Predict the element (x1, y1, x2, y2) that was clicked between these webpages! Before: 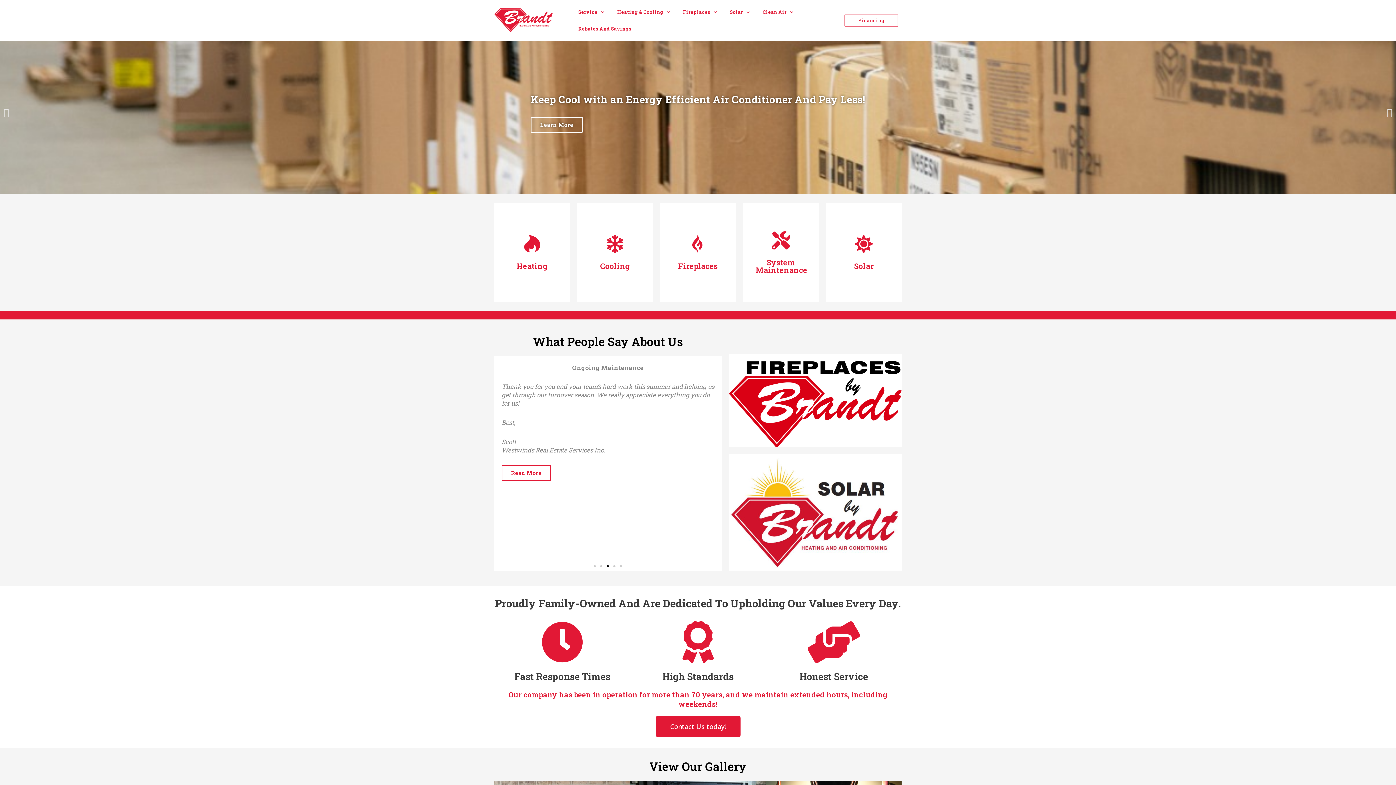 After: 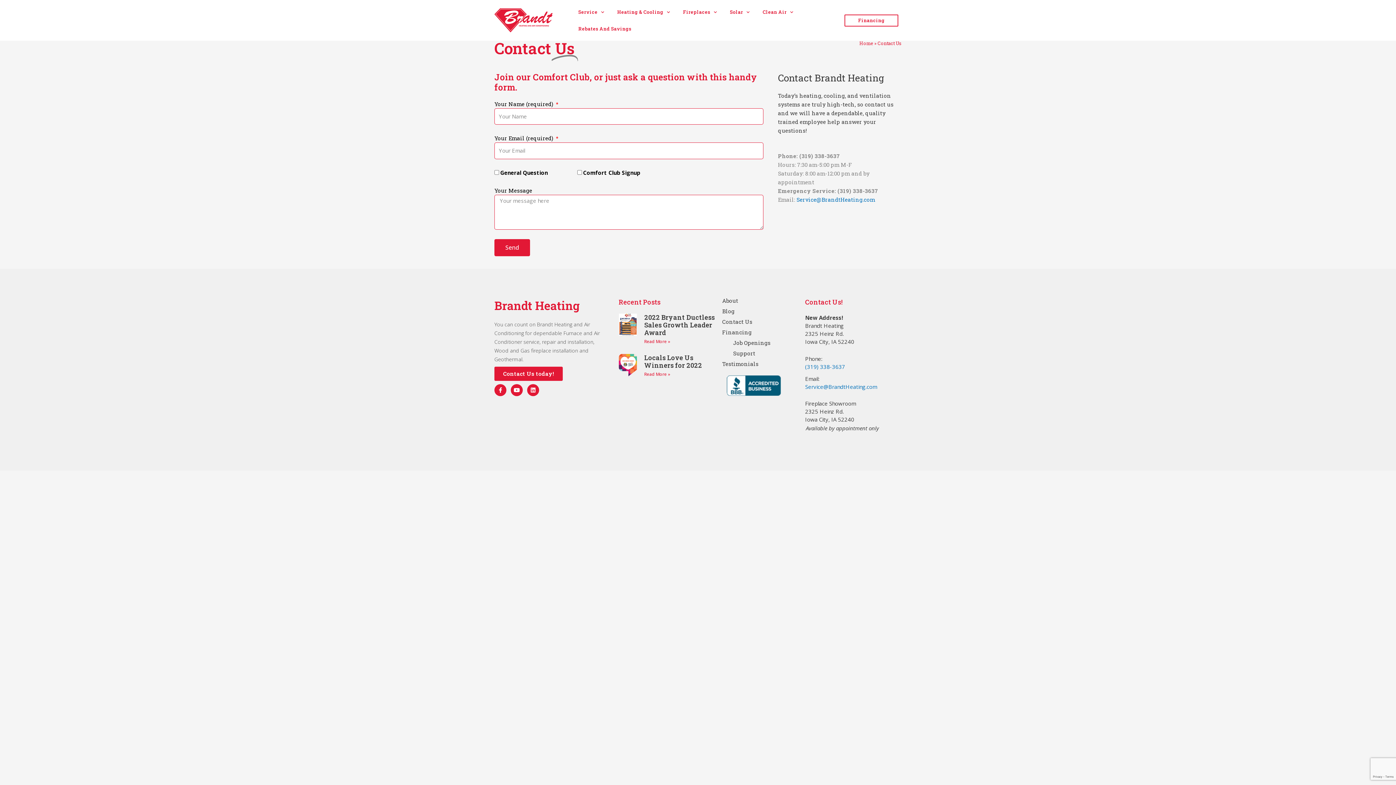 Action: bbox: (677, 621, 719, 663)